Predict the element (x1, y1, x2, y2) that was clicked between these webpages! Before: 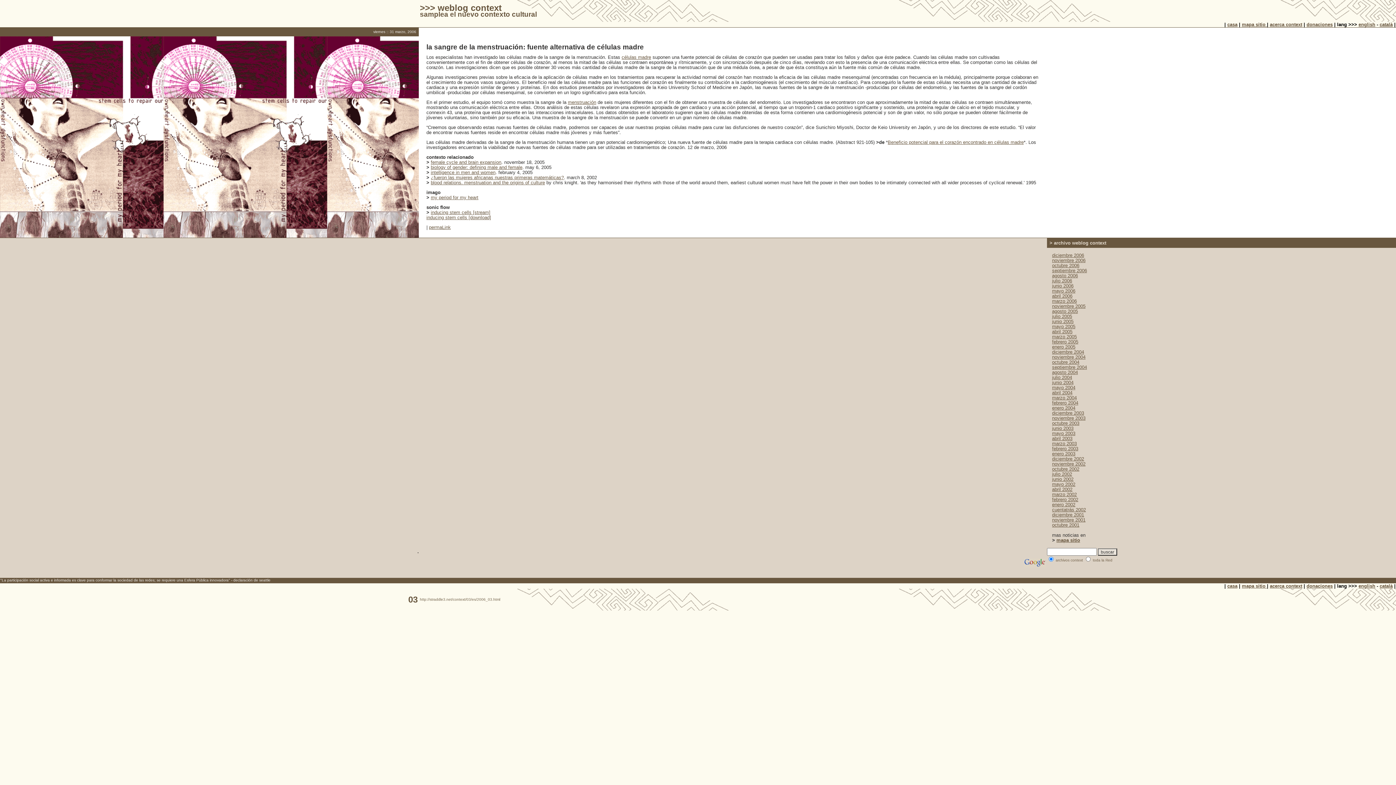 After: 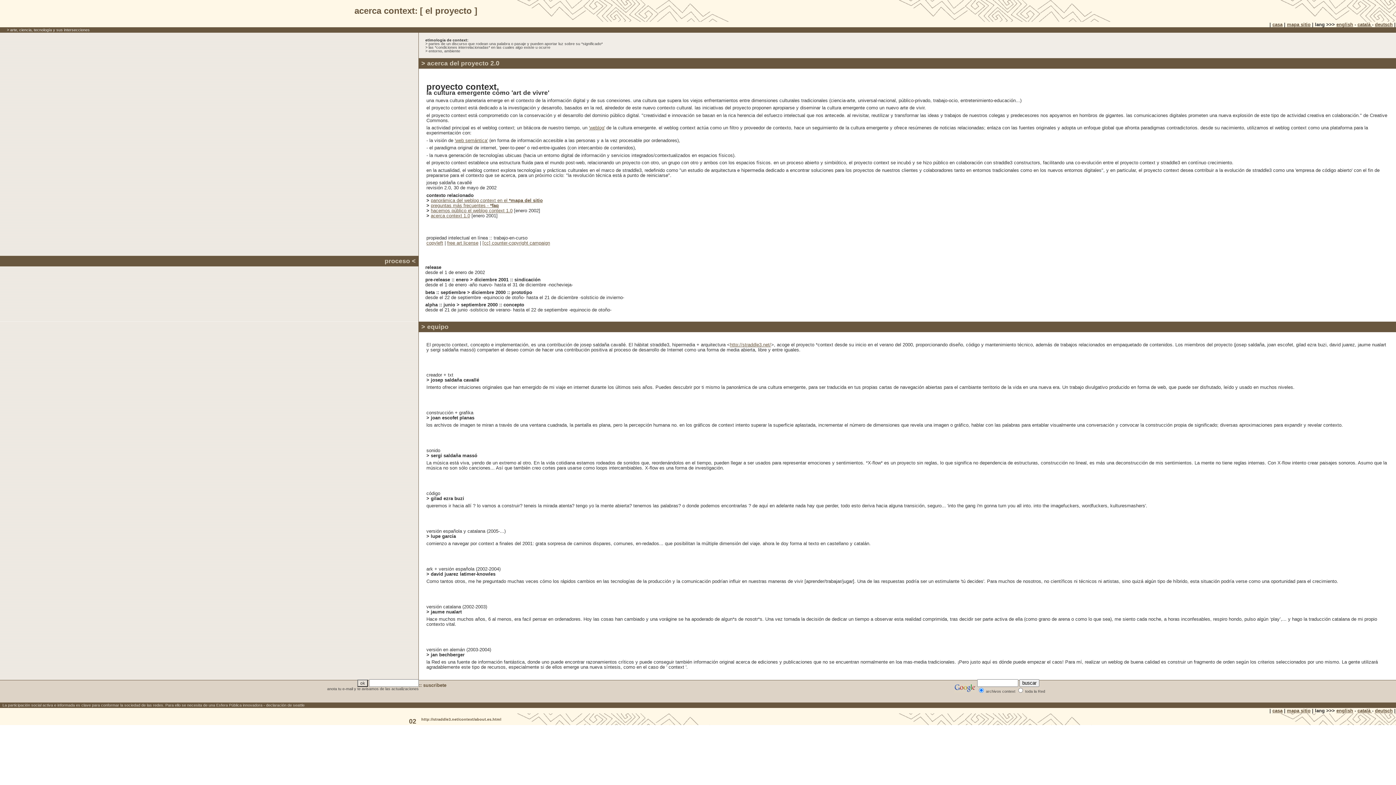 Action: label: acerca context bbox: (1270, 21, 1302, 27)